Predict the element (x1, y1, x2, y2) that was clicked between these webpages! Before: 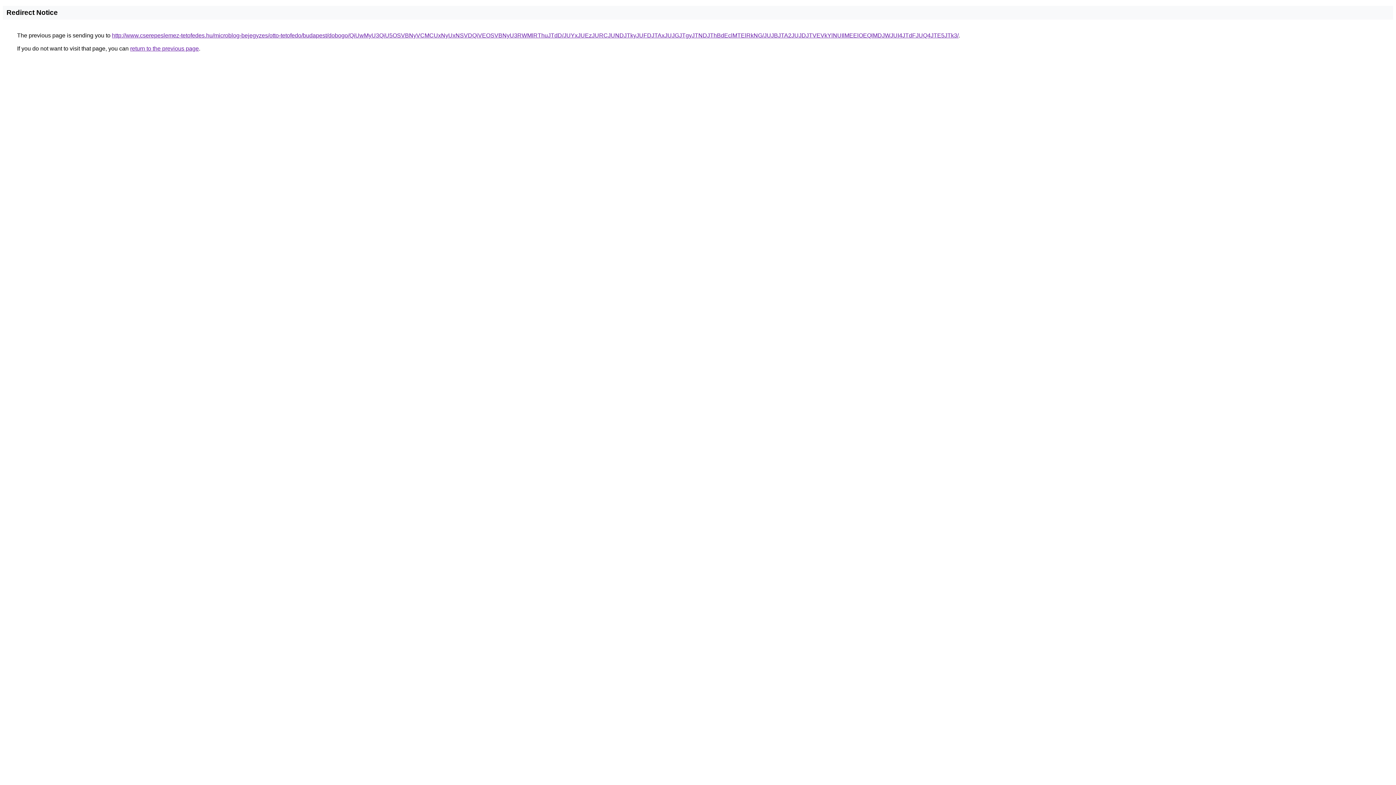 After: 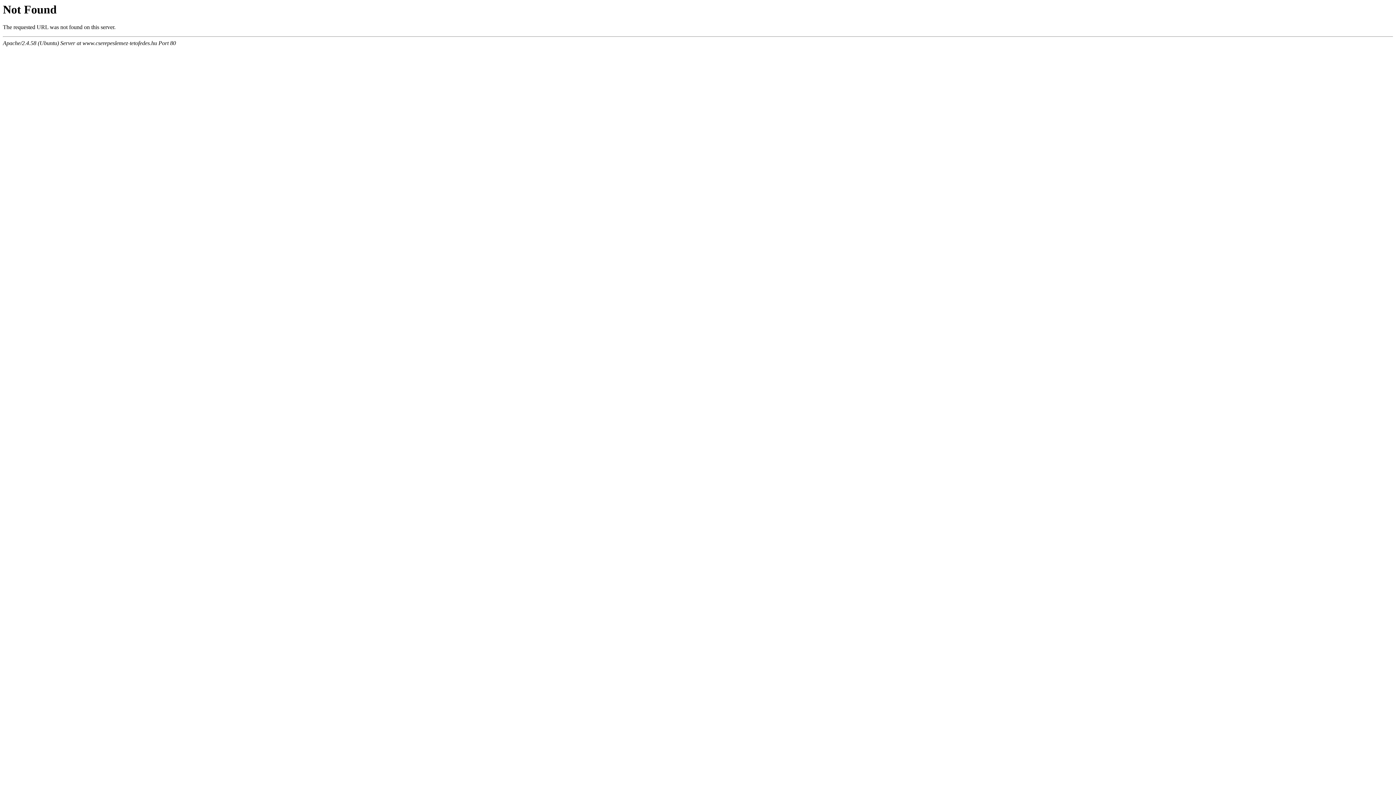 Action: label: http://www.cserepeslemez-tetofedes.hu/microblog-bejegyzes/otto-tetofedo/budapest/dobogo/QiUwMyU3QiU5OSVBNyVCMCUxNyUxNSVDQiVEOSVBNyU3RWMlRThuJTdD/JUYxJUEzJURCJUNDJTkyJUFDJTAxJUJGJTgyJTNDJThBdEclMTElRkNG/JUJBJTA2JUJDJTVEVkYlNUIlMEElOEQlMDJWJUI4JTdFJUQ4JTE5JTk3/ bbox: (112, 32, 958, 38)